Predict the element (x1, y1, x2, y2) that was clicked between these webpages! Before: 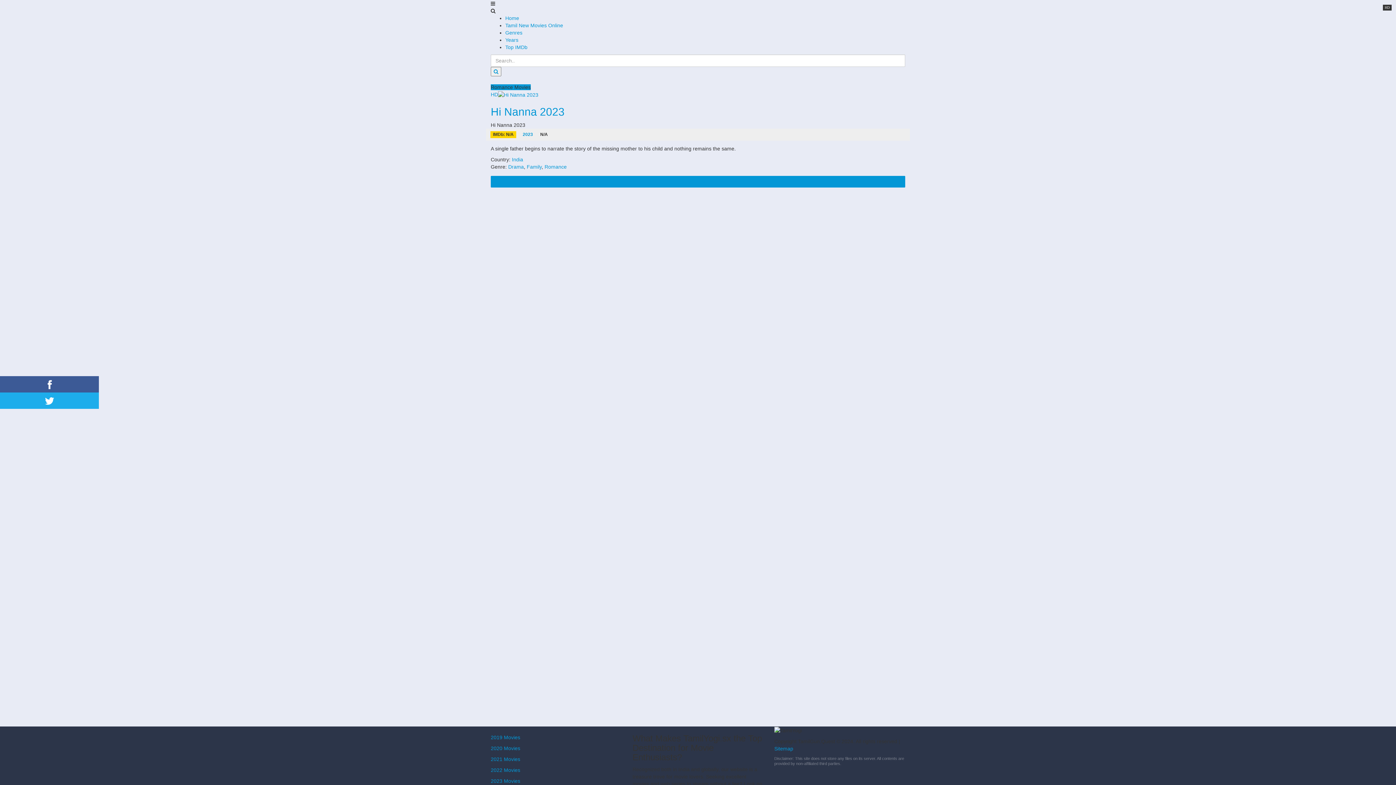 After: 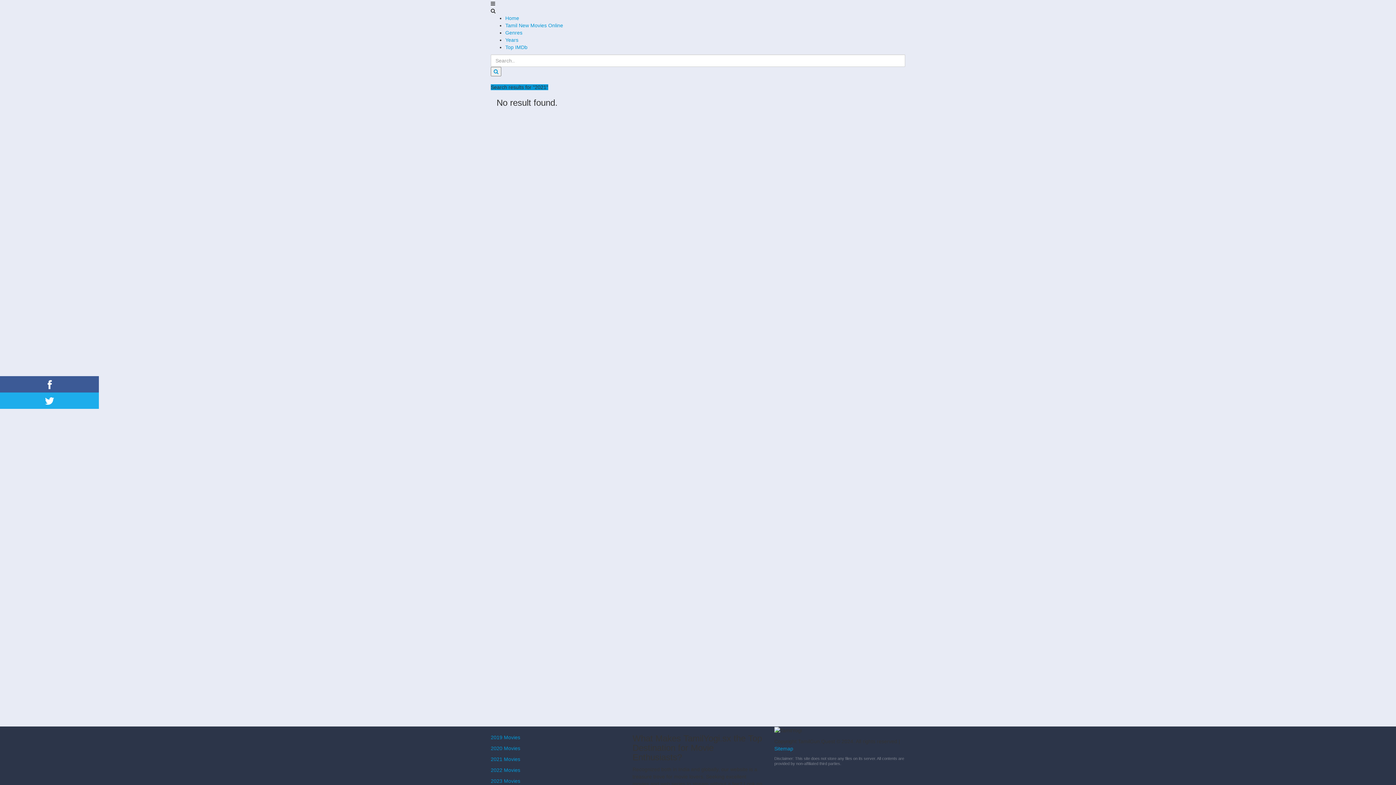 Action: label: 2021 Movies bbox: (490, 756, 520, 762)